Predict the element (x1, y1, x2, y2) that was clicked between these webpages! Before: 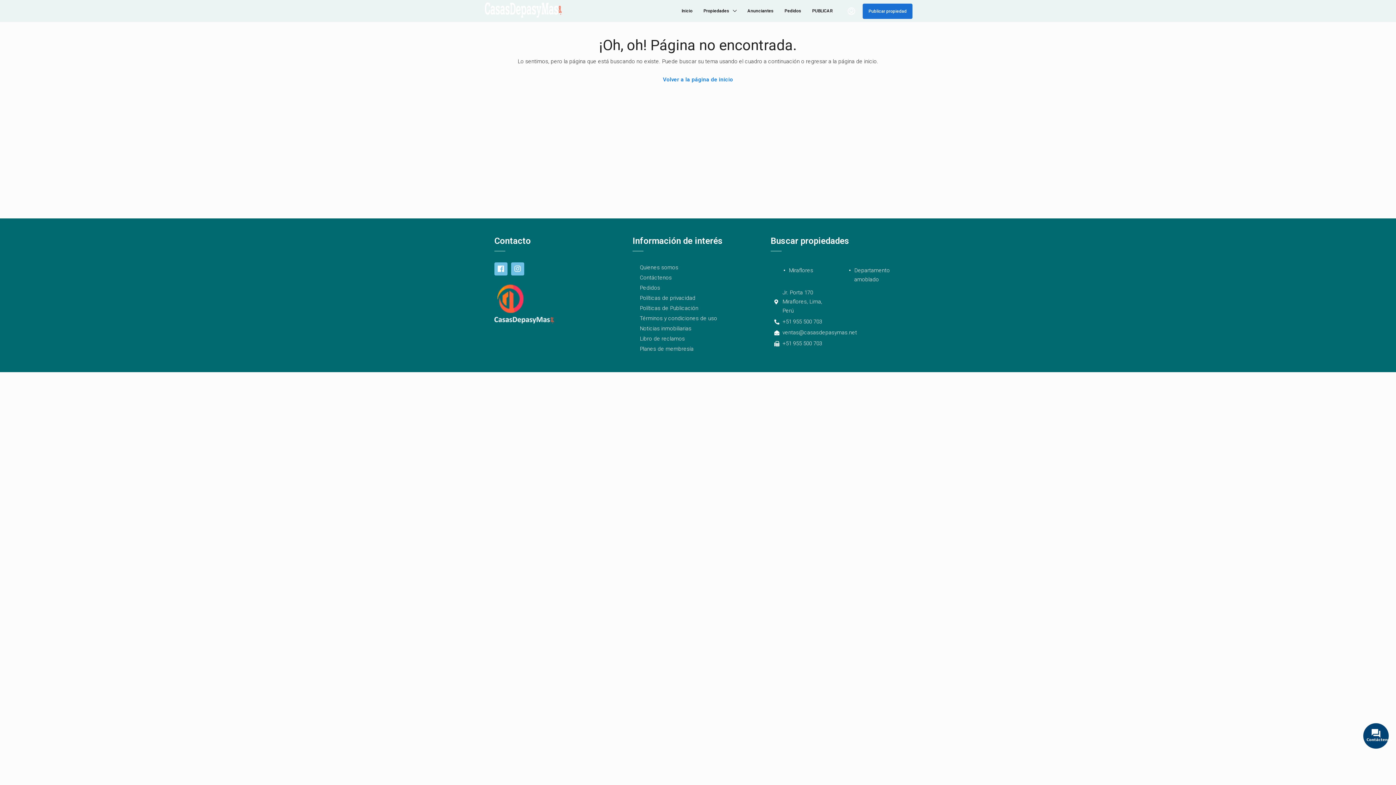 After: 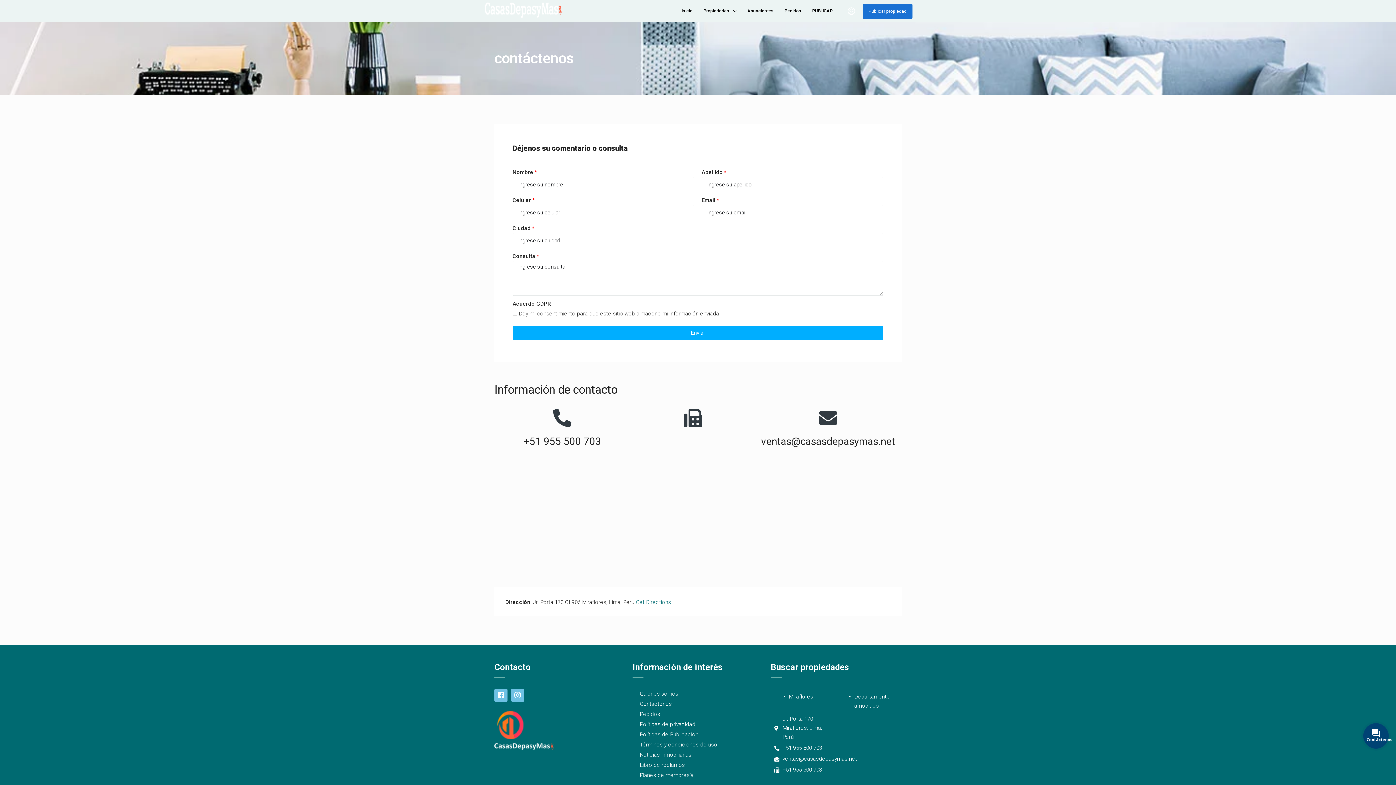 Action: label: Contáctenos bbox: (632, 272, 763, 282)